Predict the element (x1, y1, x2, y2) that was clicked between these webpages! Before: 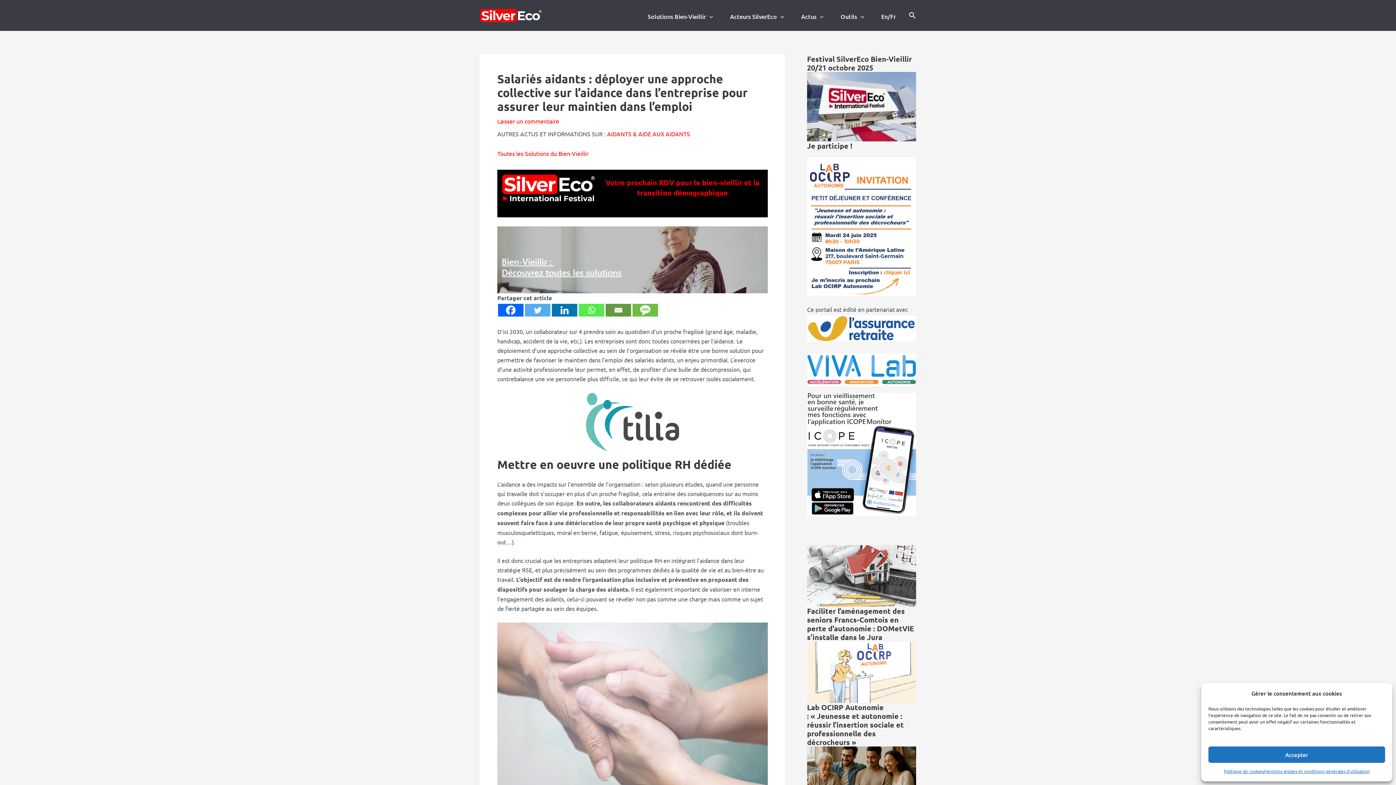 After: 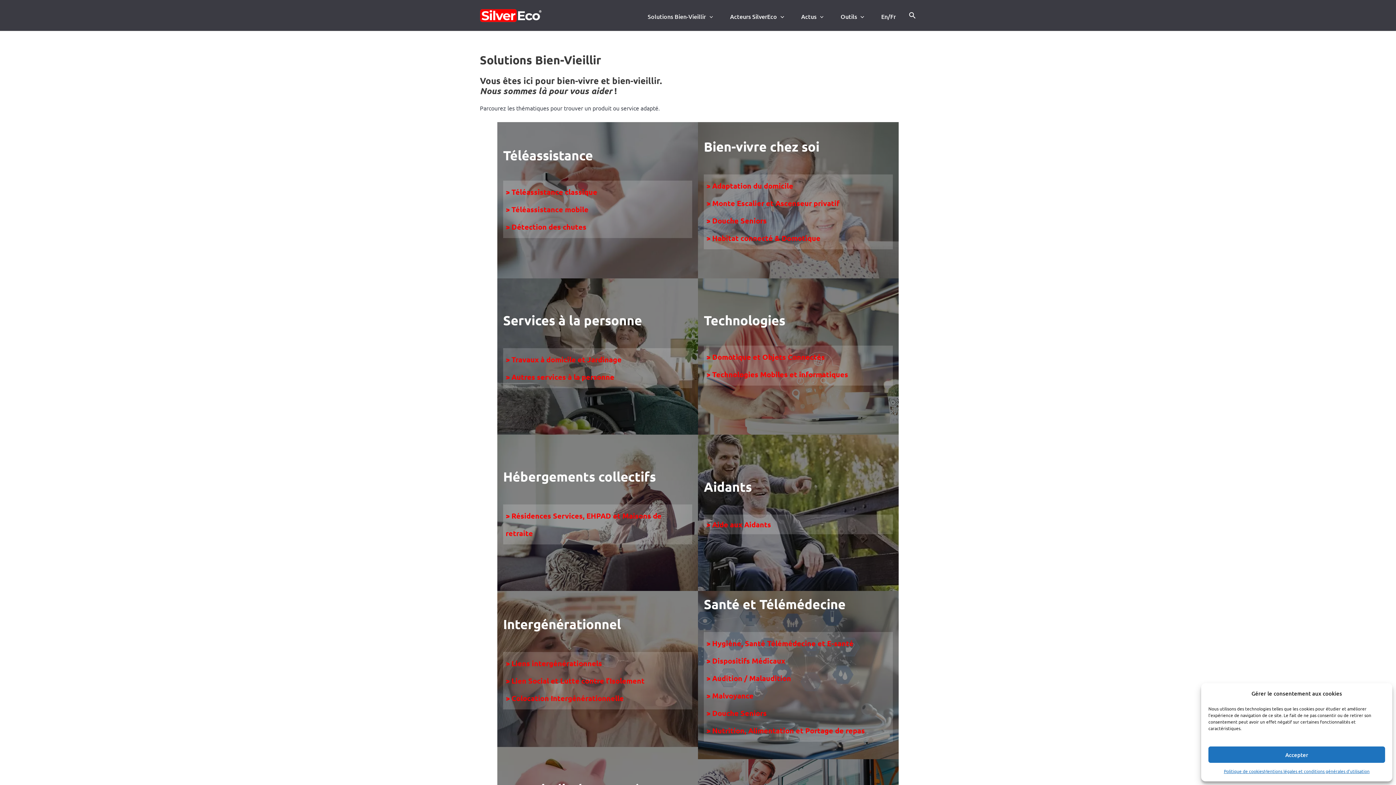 Action: bbox: (497, 226, 768, 293)